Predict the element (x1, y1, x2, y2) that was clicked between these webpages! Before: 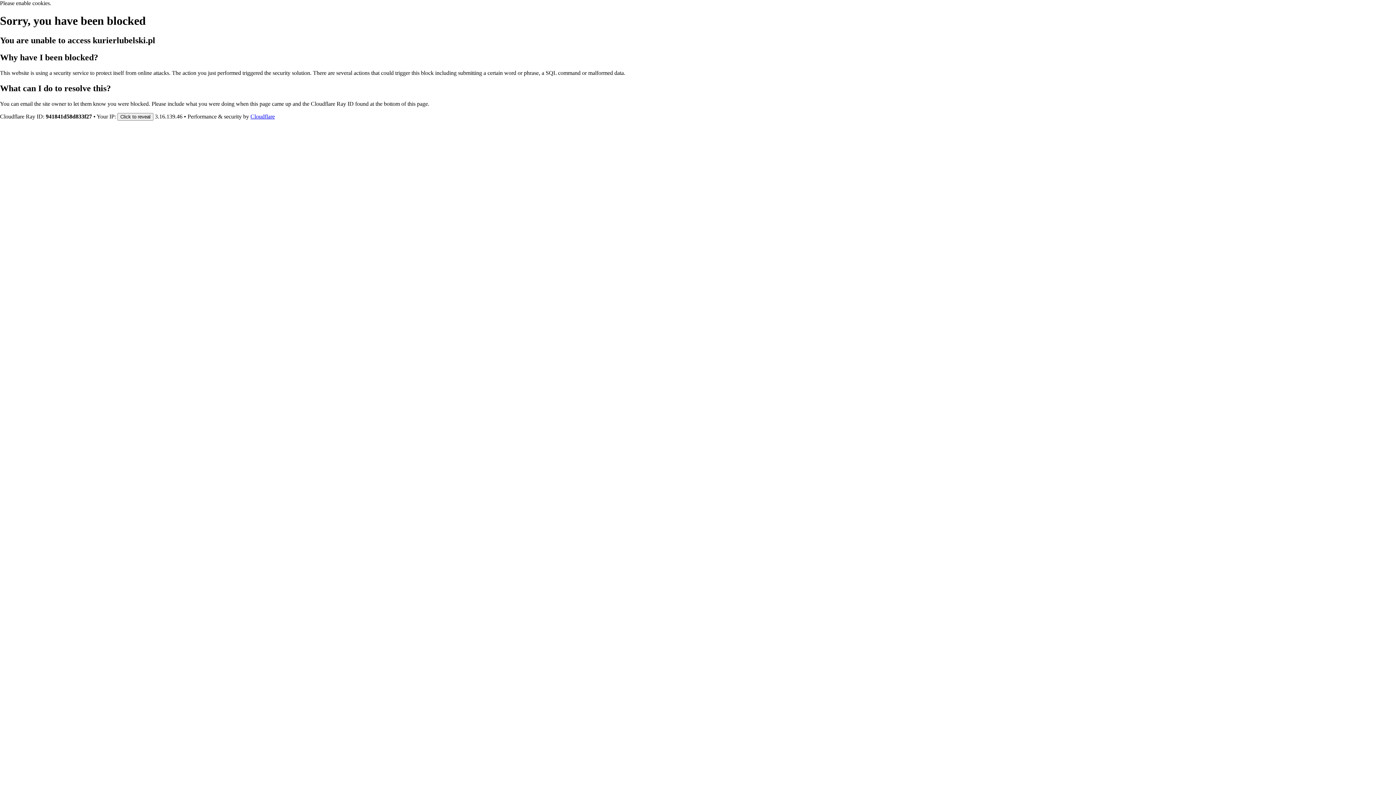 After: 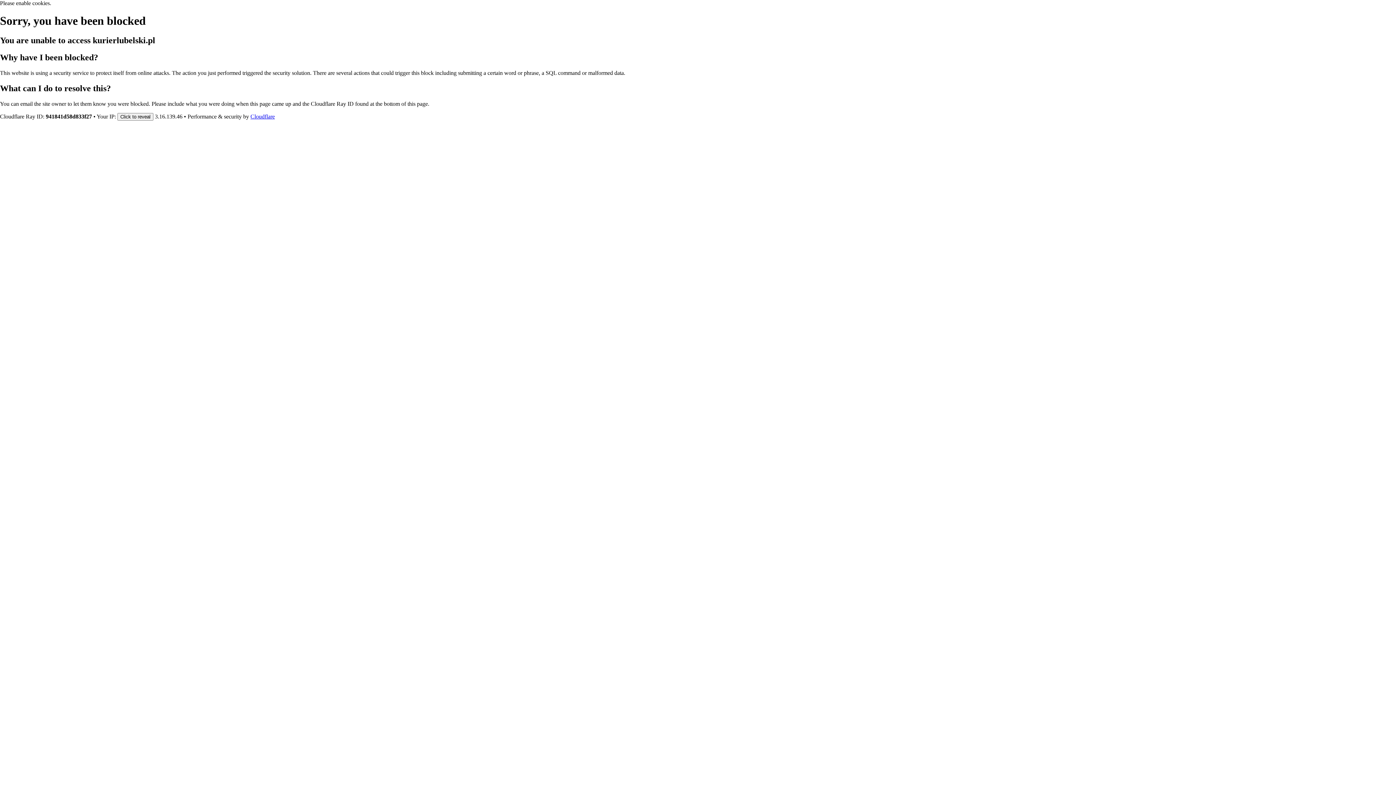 Action: label: Cloudflare bbox: (250, 113, 274, 119)